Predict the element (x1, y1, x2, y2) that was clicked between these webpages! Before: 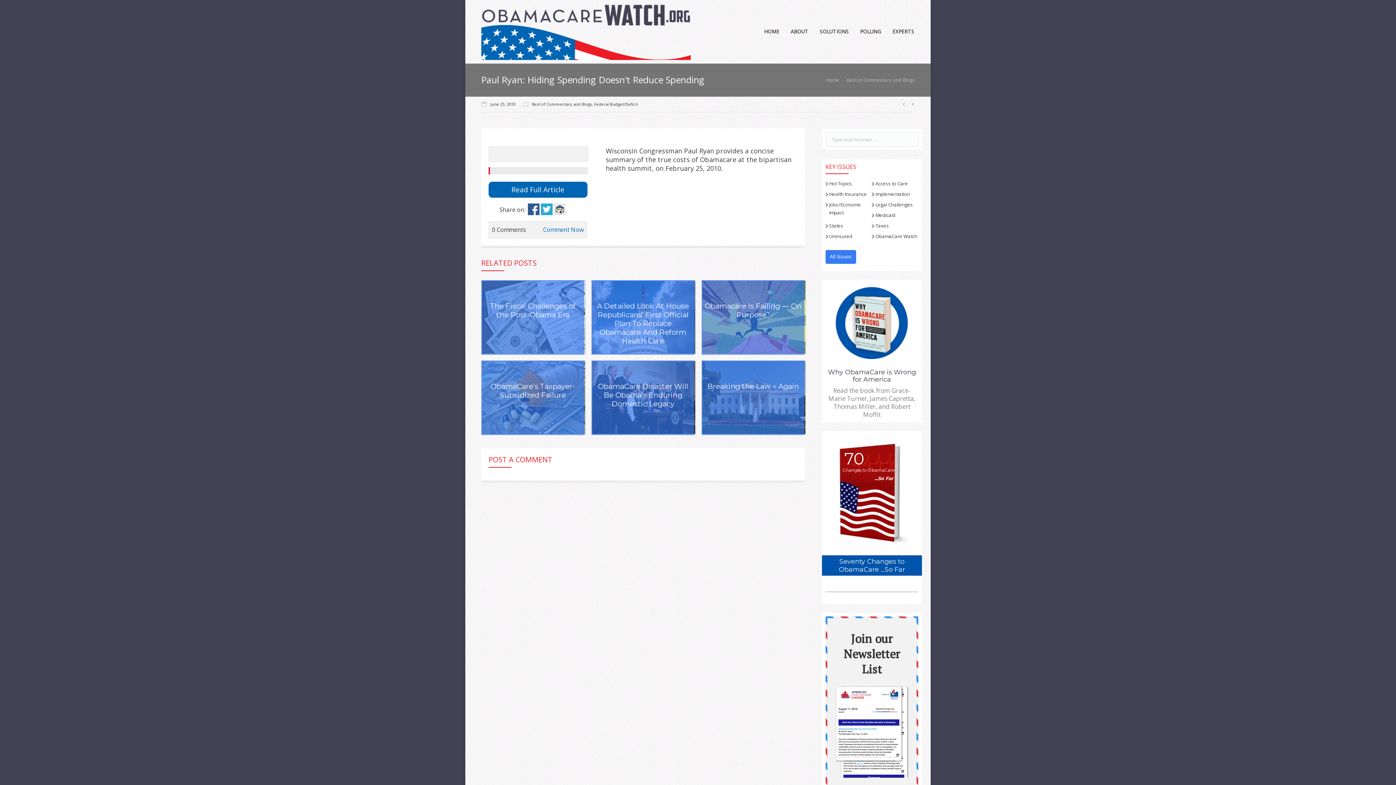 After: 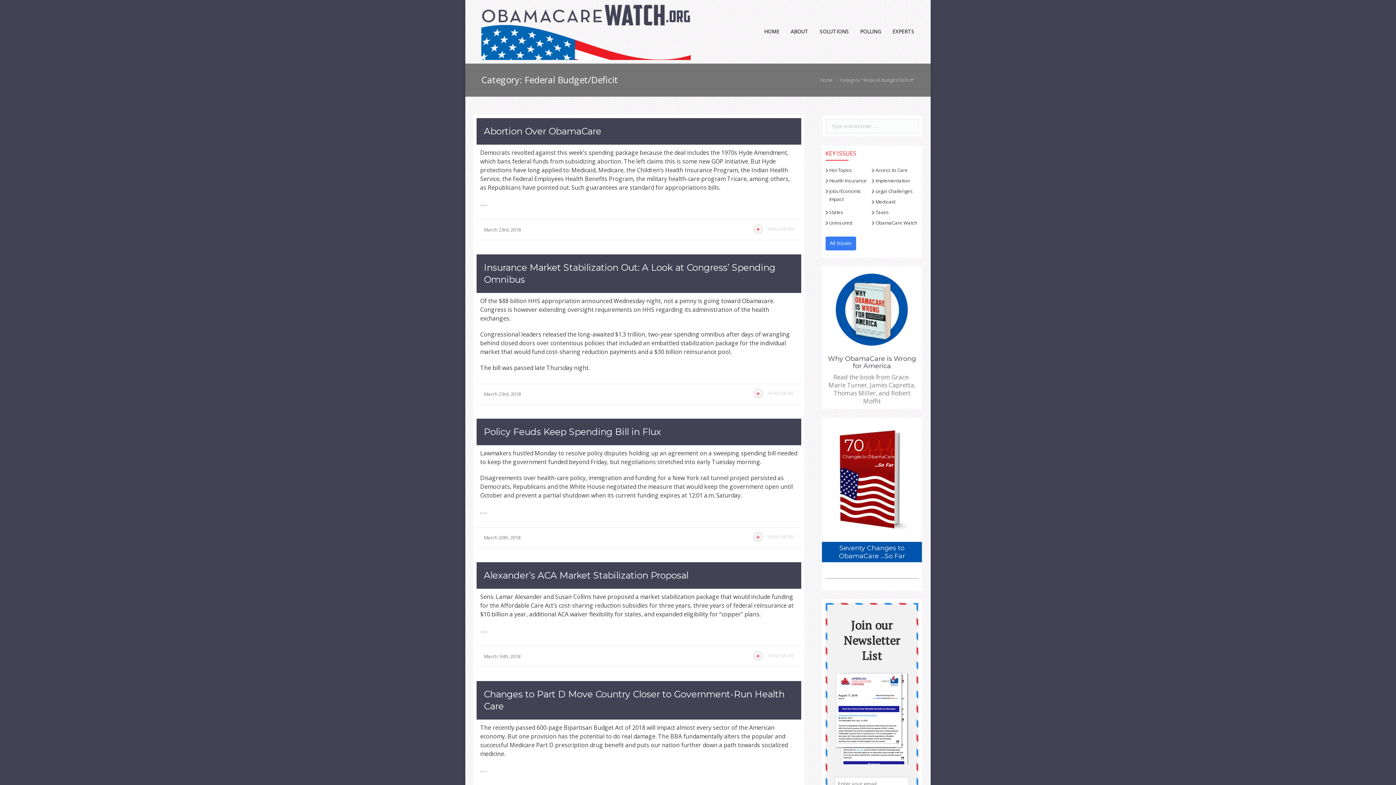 Action: label: Federal Budget/Deficit bbox: (594, 101, 637, 106)